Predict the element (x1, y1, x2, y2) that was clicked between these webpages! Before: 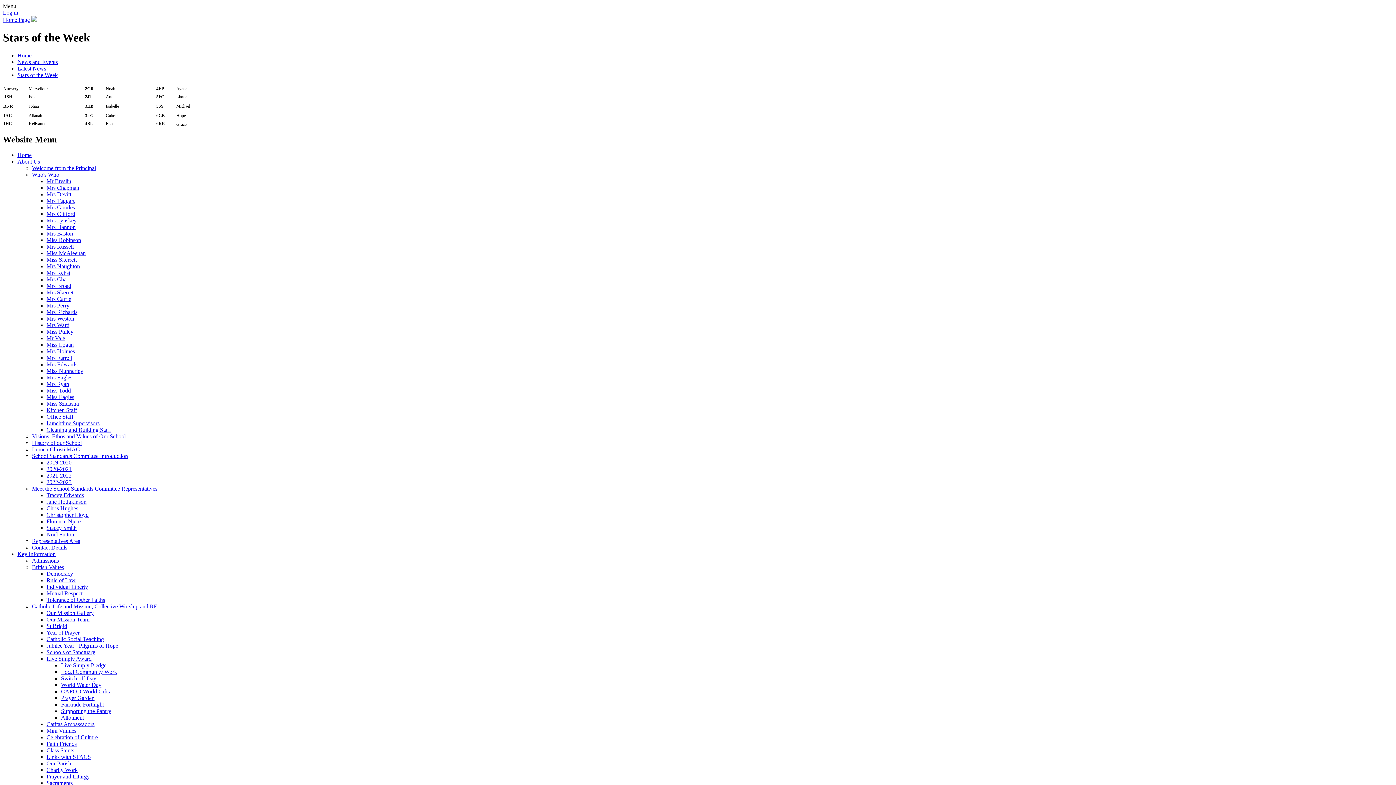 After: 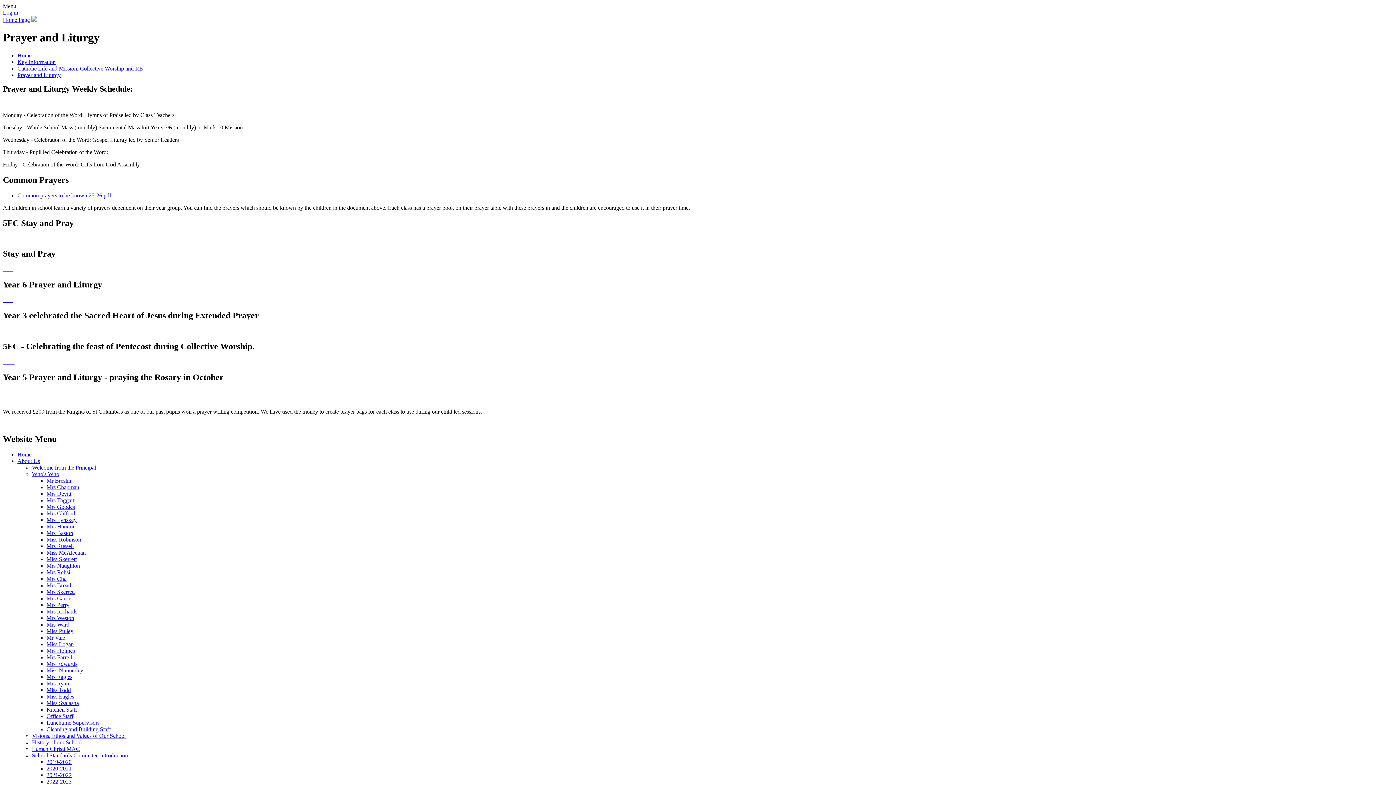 Action: bbox: (46, 773, 89, 779) label: Prayer and Liturgy